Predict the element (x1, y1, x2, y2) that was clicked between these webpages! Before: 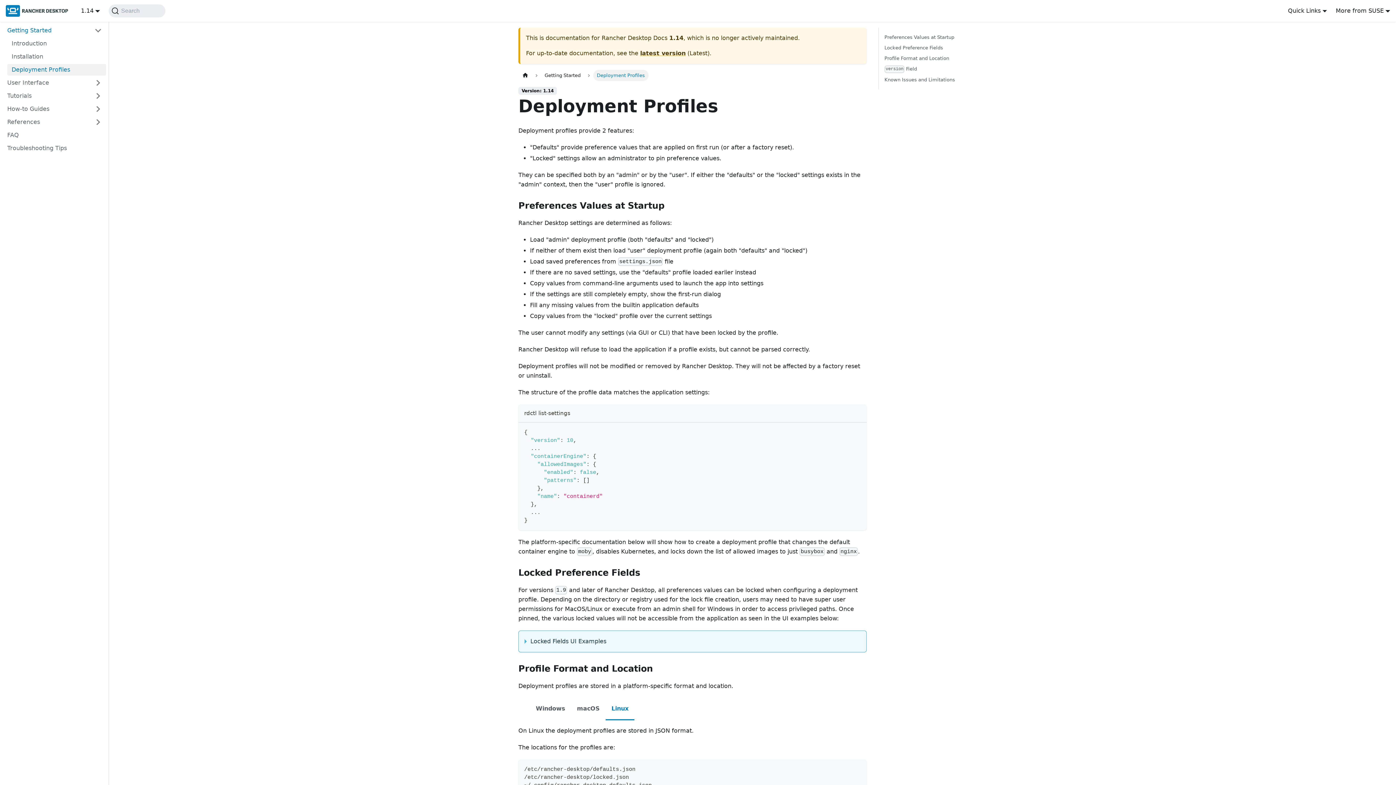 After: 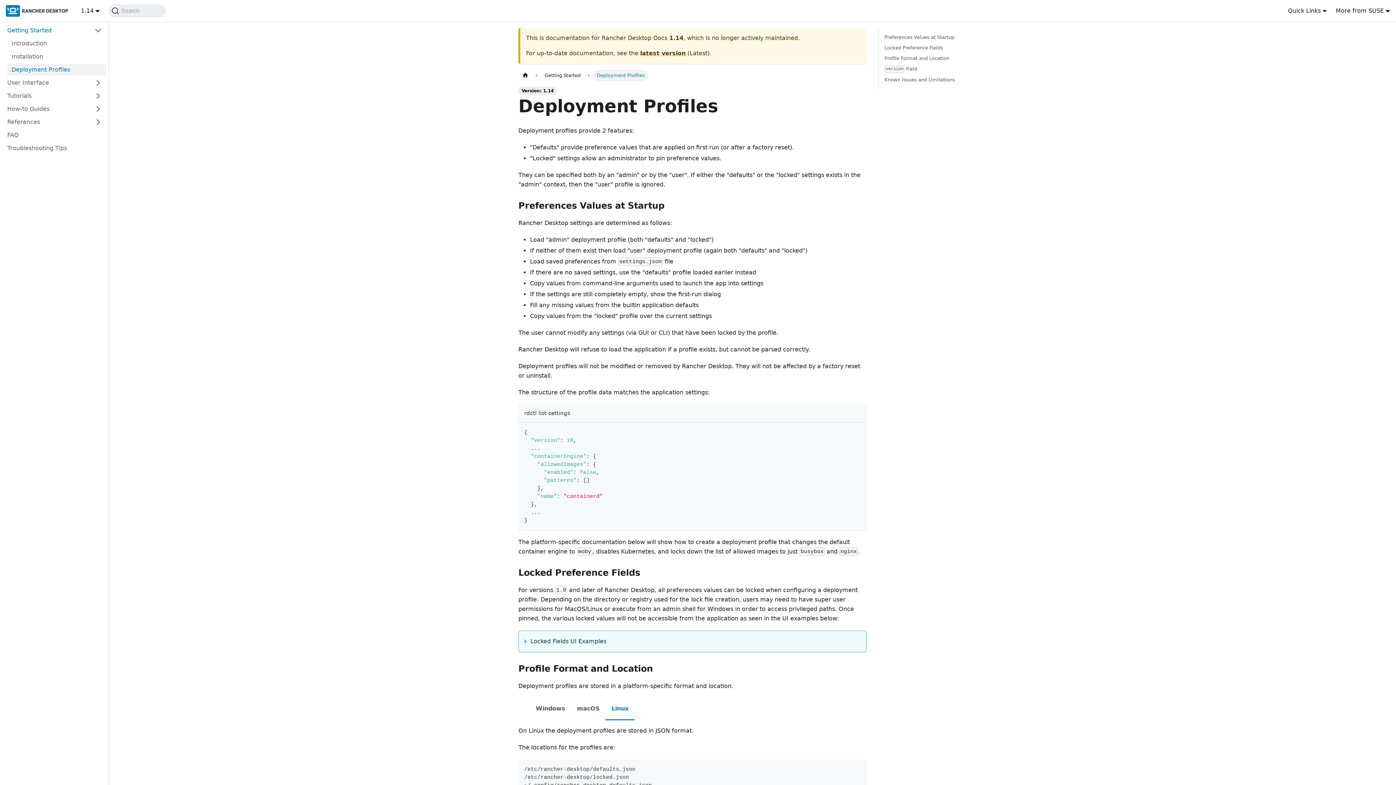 Action: bbox: (7, 64, 106, 75) label: Deployment Profiles